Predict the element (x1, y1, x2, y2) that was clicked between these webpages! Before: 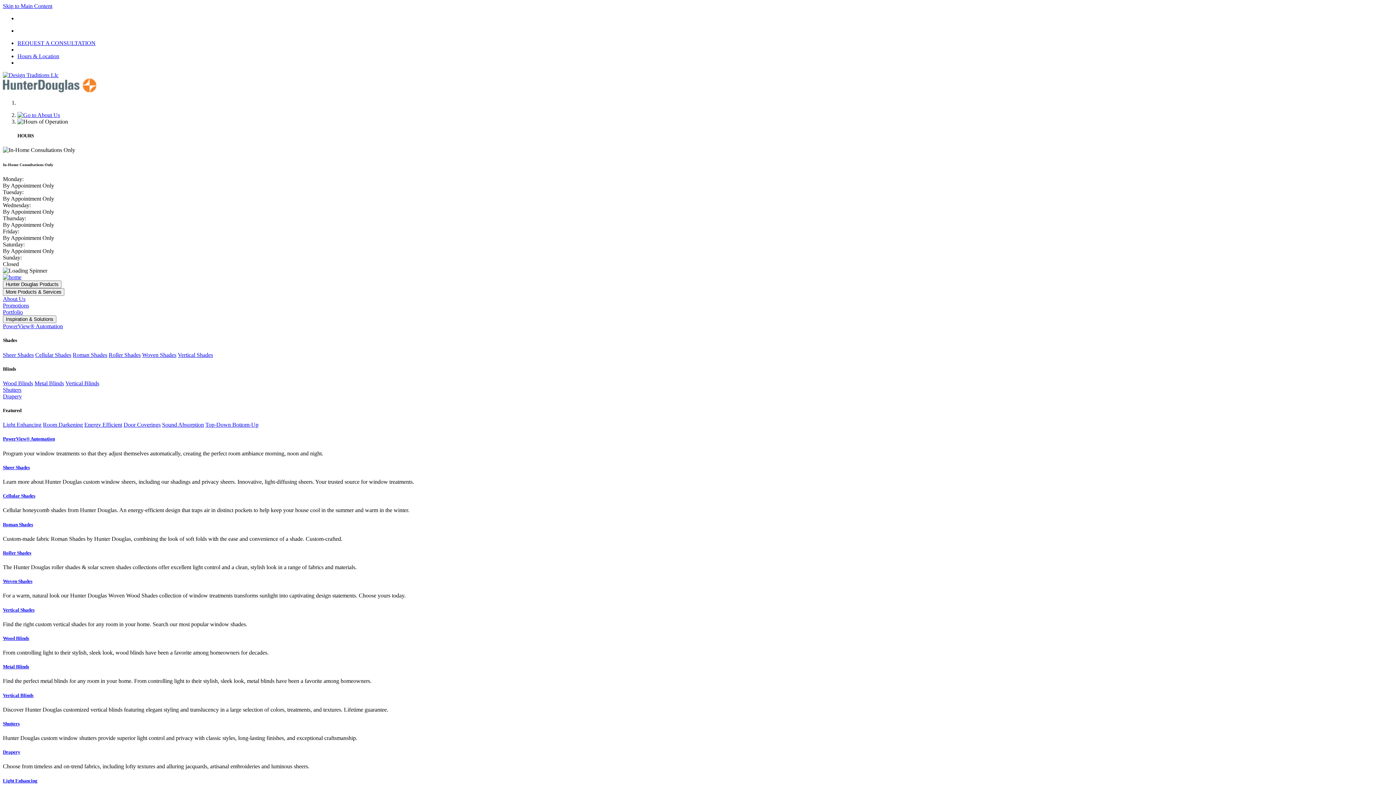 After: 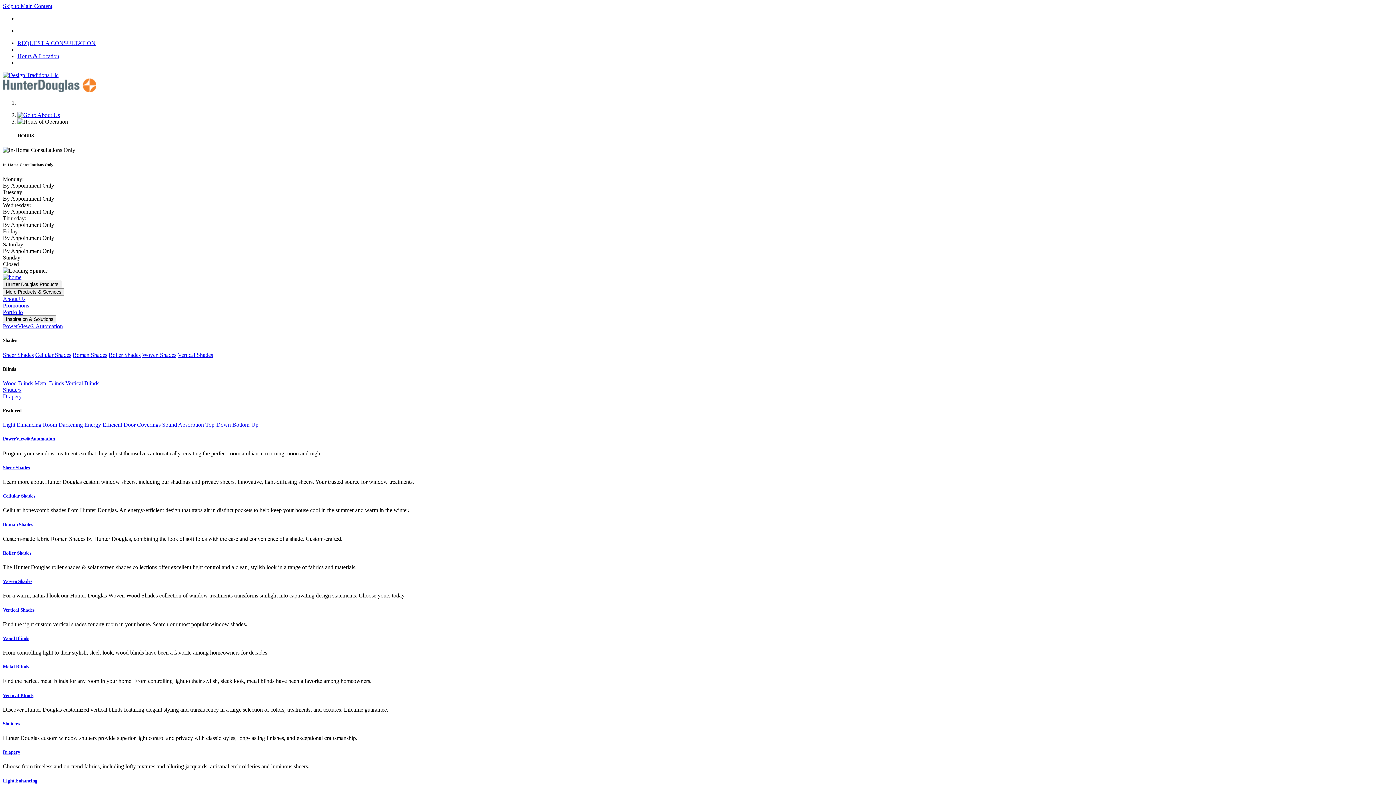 Action: label: Roman Shades bbox: (72, 351, 107, 358)